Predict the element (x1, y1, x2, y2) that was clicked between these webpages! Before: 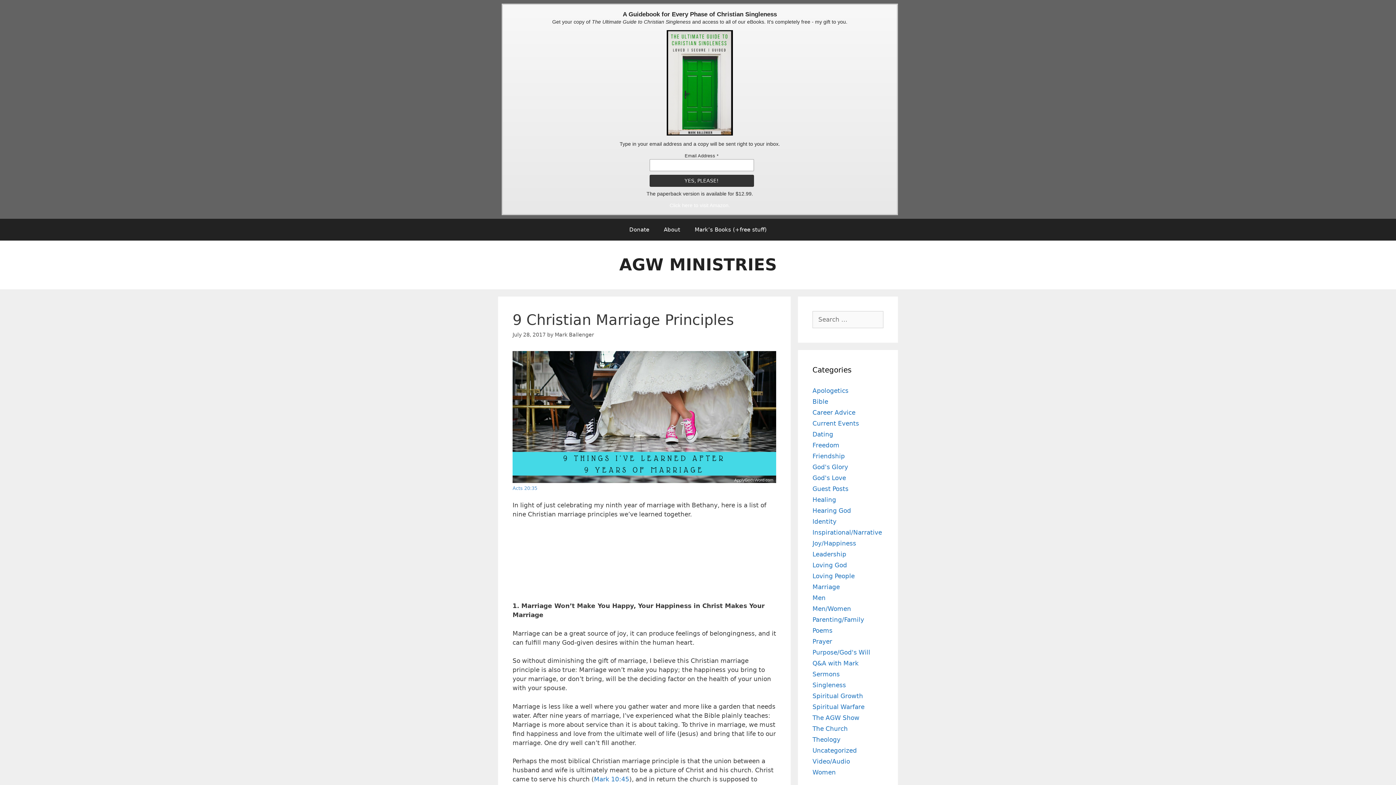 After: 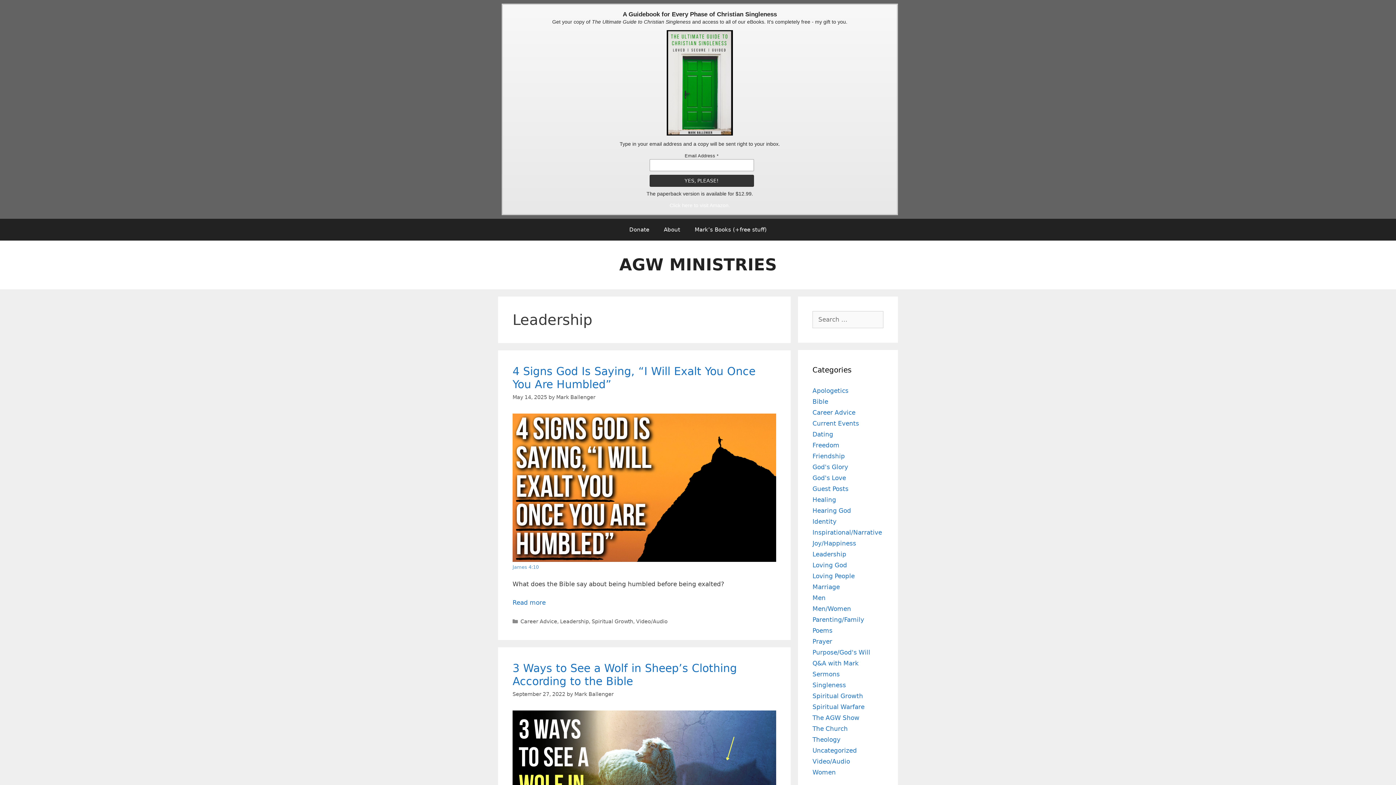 Action: bbox: (812, 550, 846, 558) label: Leadership